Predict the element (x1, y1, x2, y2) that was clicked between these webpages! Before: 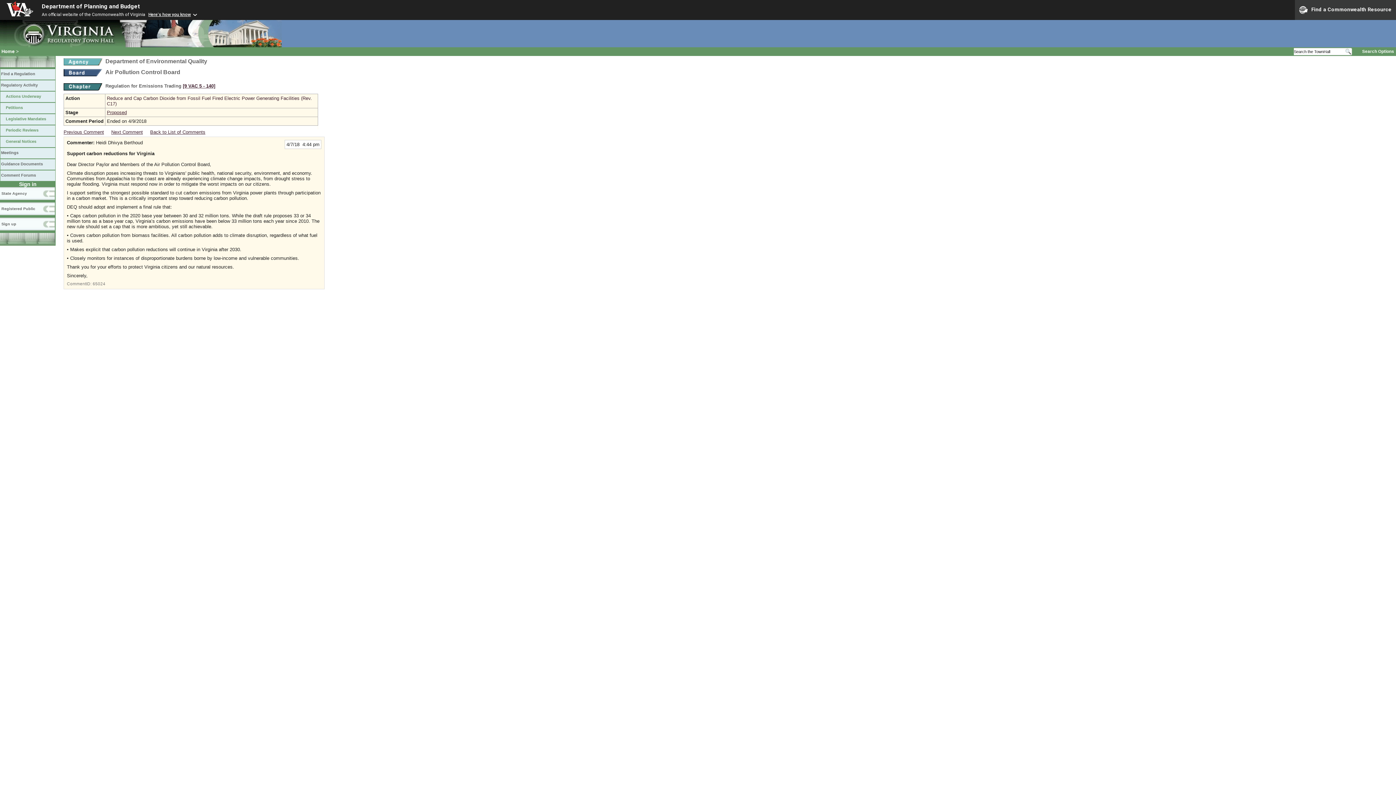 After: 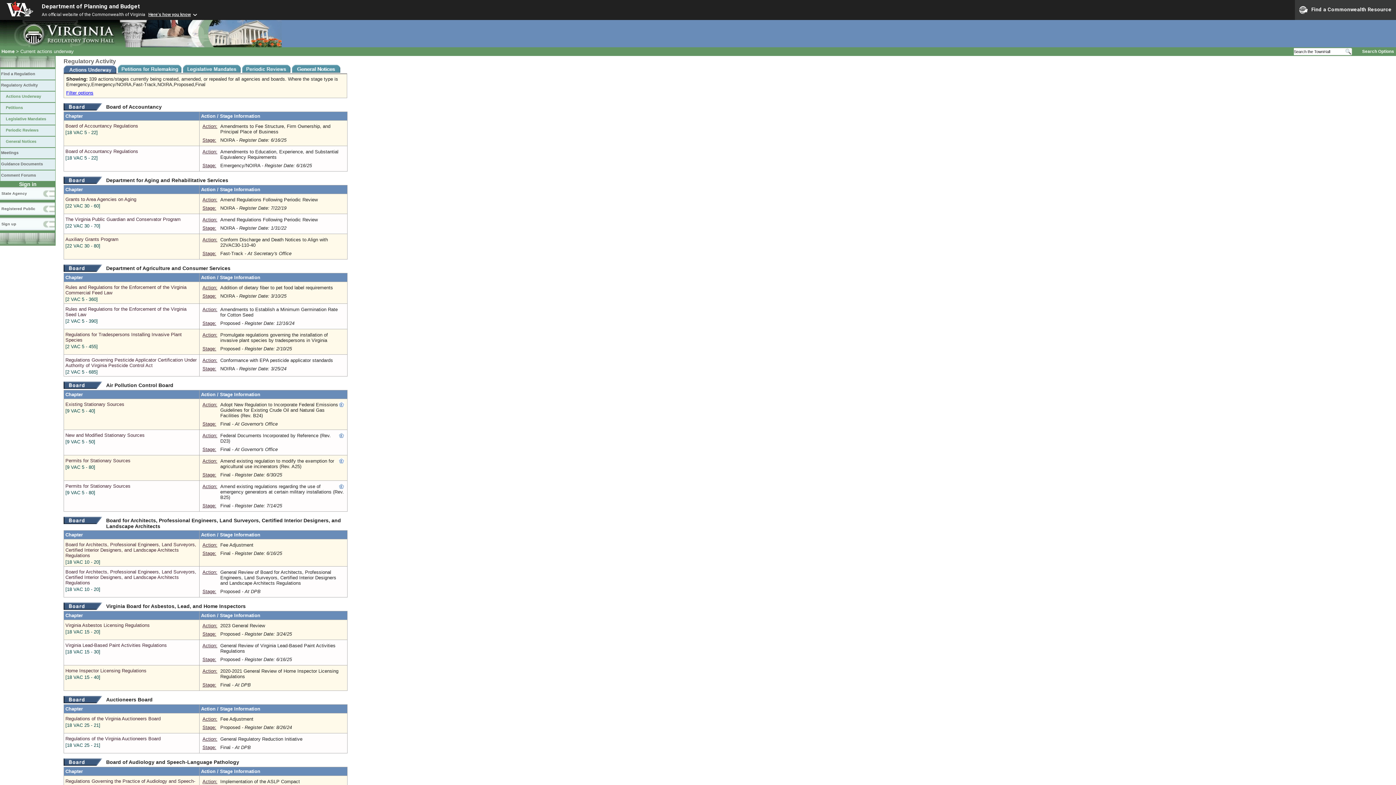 Action: bbox: (0, 91, 55, 102) label: Actions Underway